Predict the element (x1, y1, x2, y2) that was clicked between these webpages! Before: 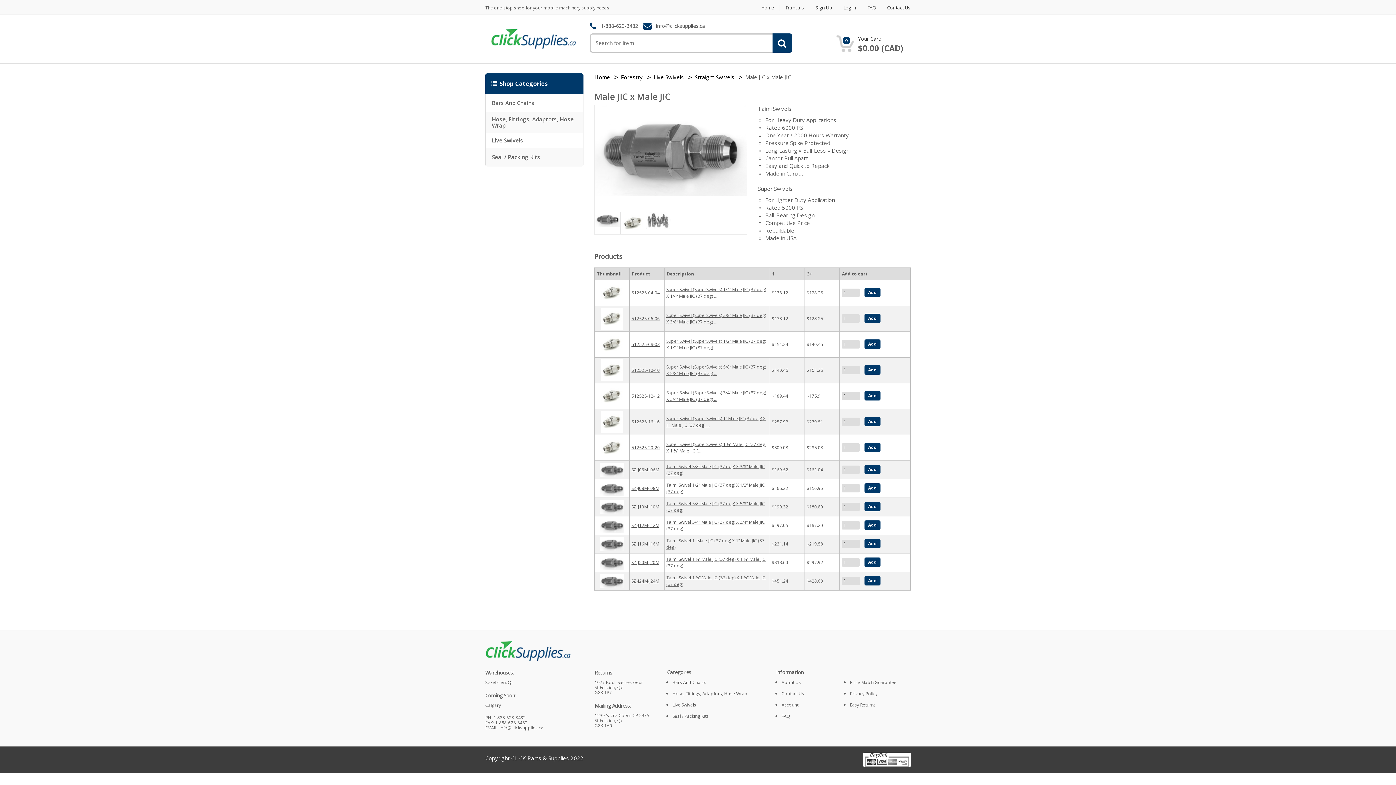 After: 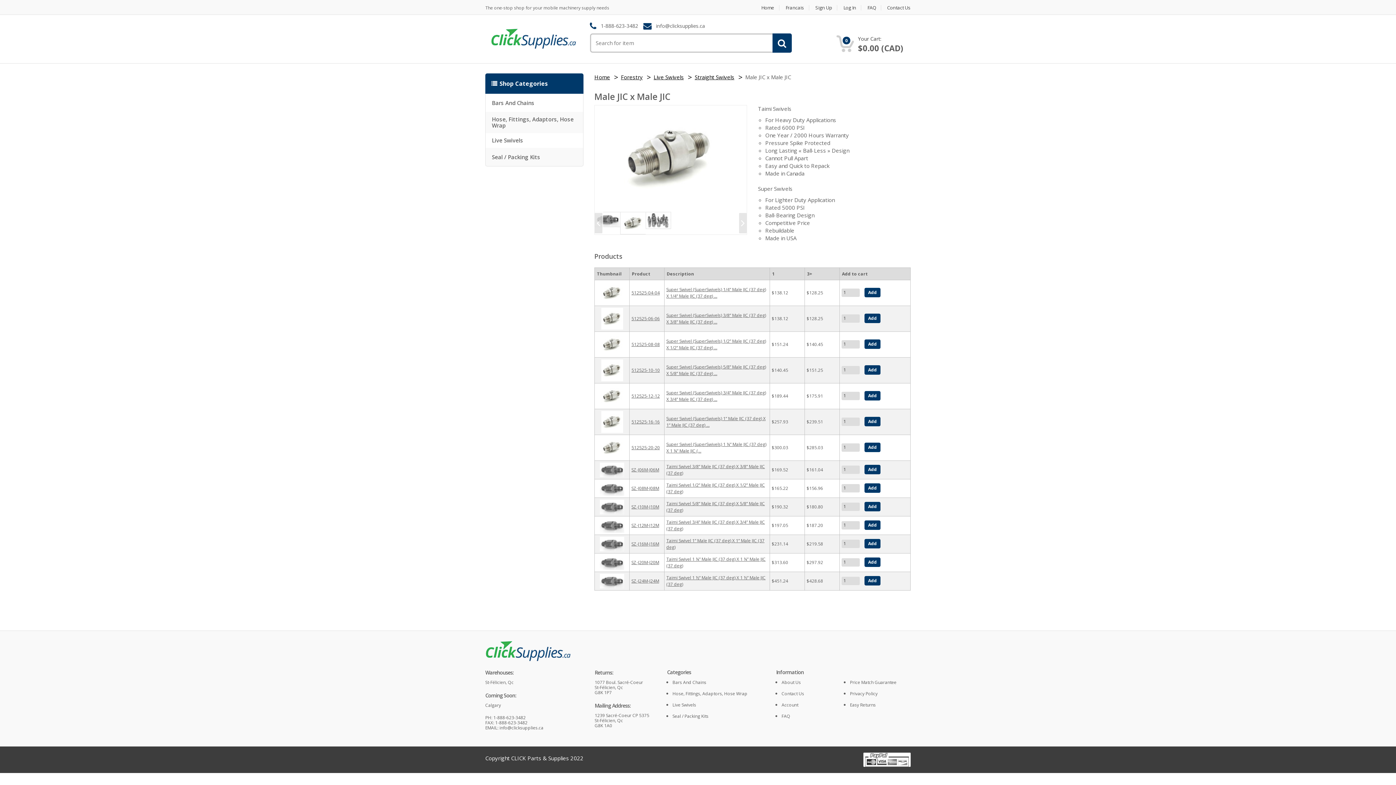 Action: bbox: (620, 212, 645, 234)